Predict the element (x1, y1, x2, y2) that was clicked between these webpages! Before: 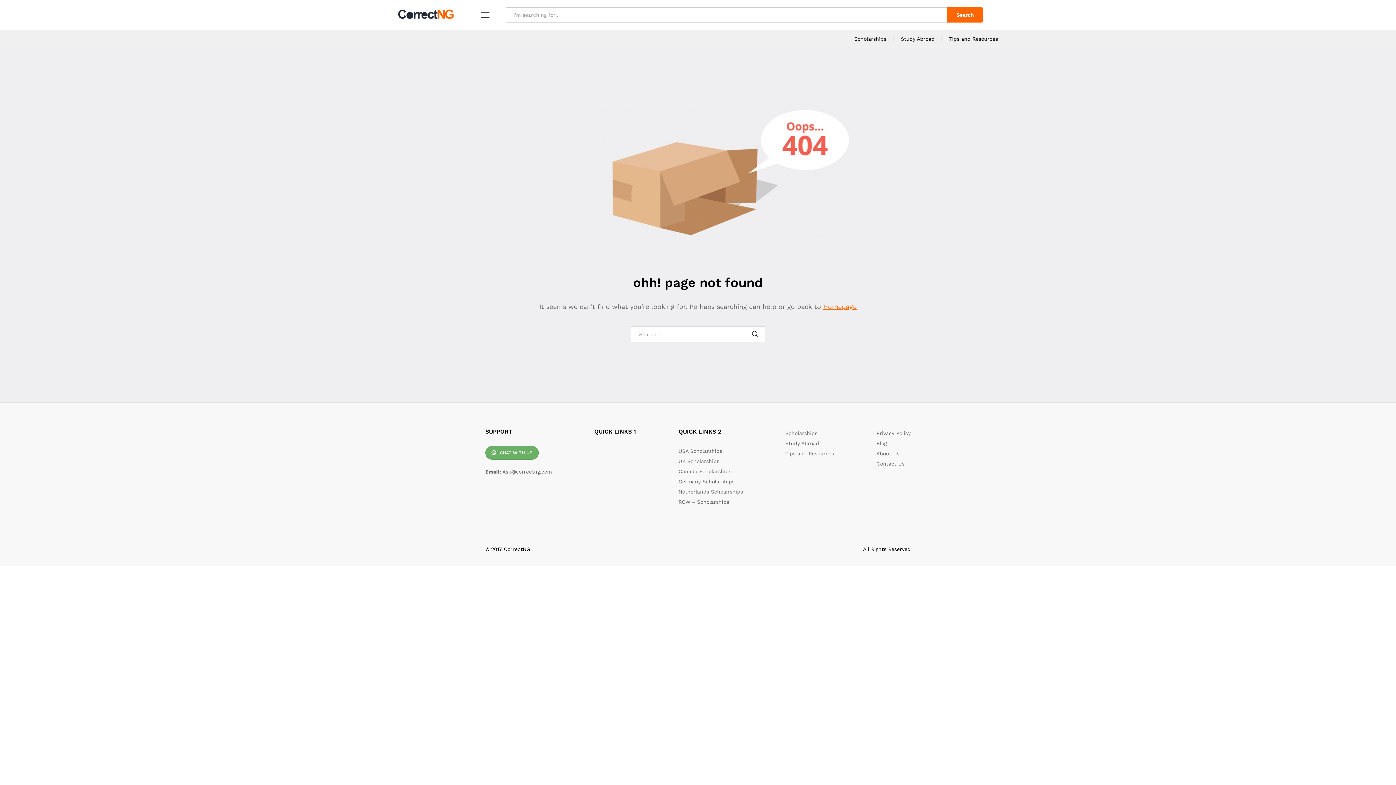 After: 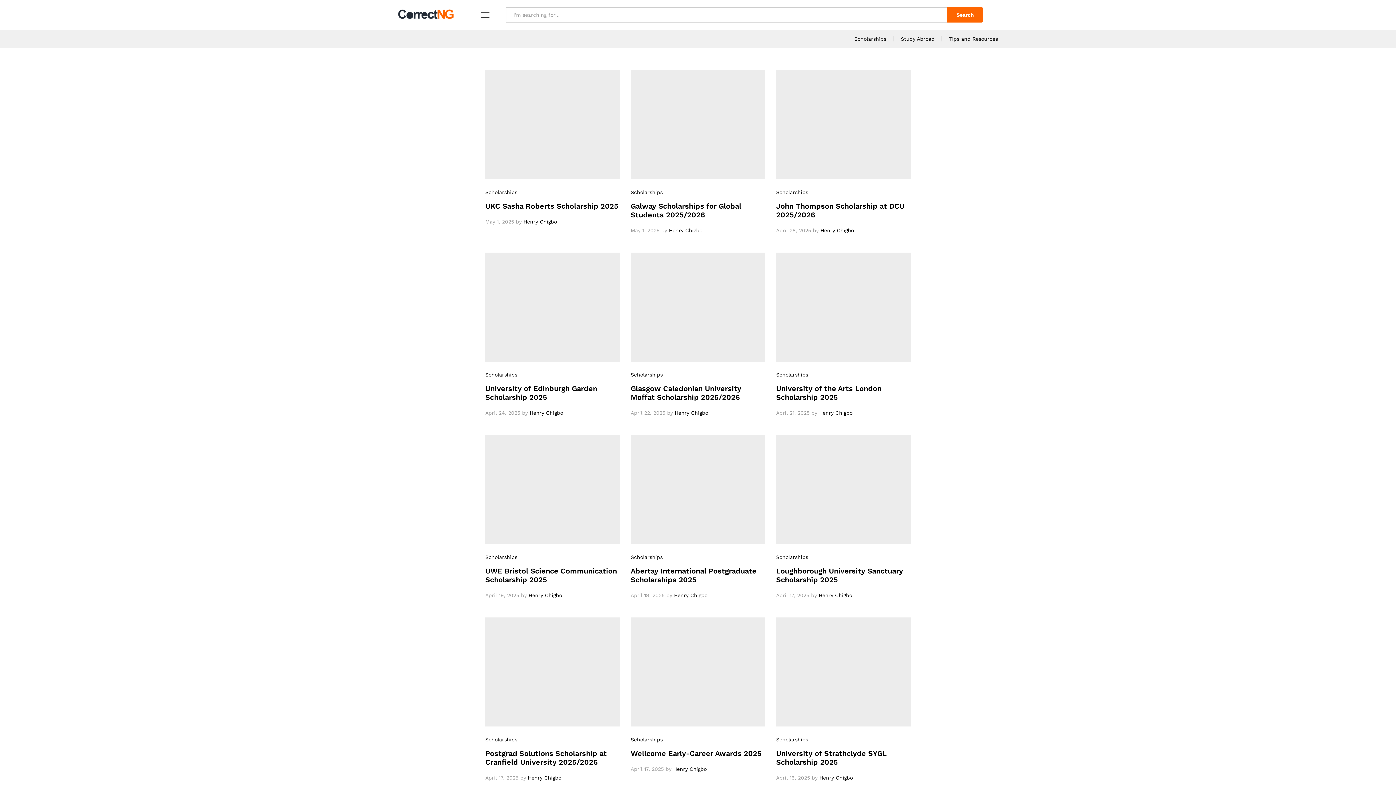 Action: label: UK Scholarships bbox: (678, 458, 719, 464)